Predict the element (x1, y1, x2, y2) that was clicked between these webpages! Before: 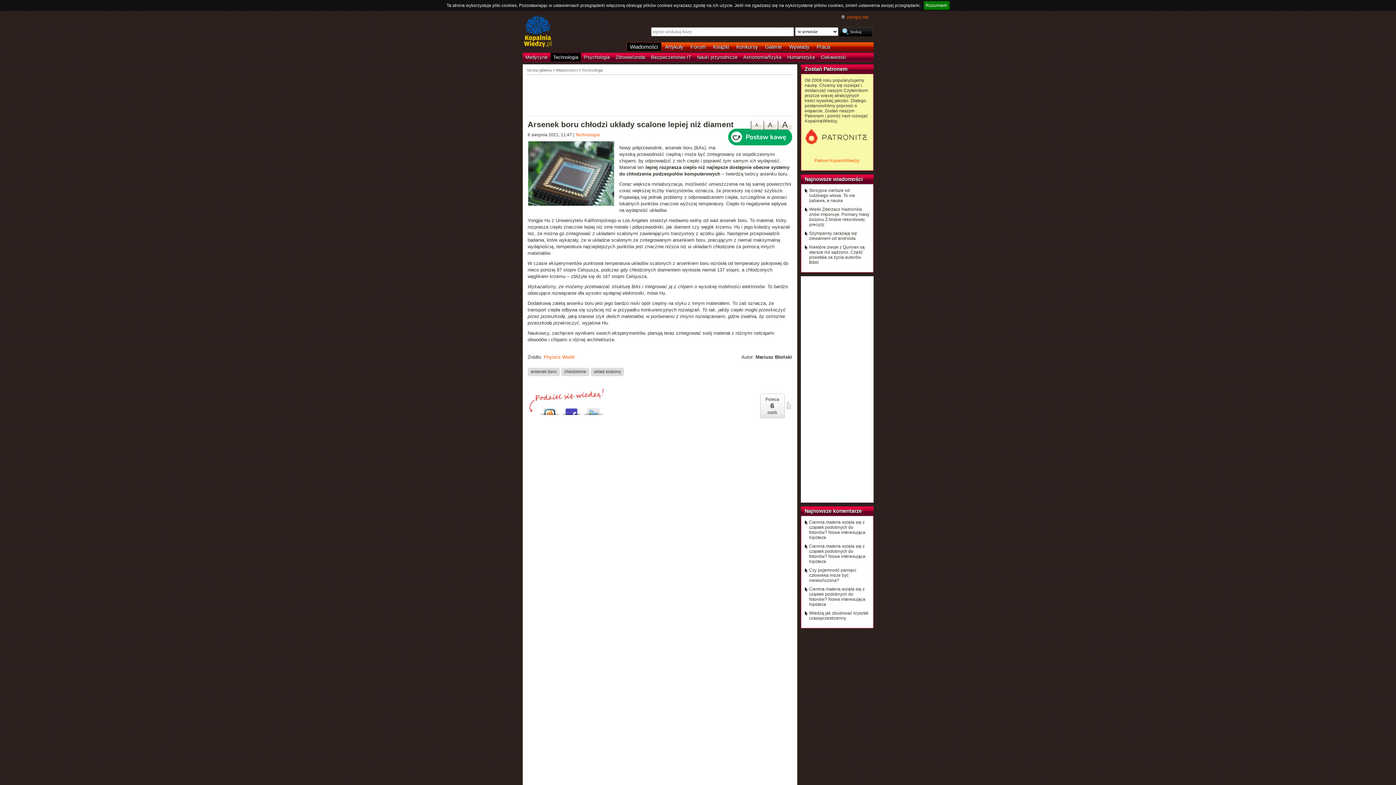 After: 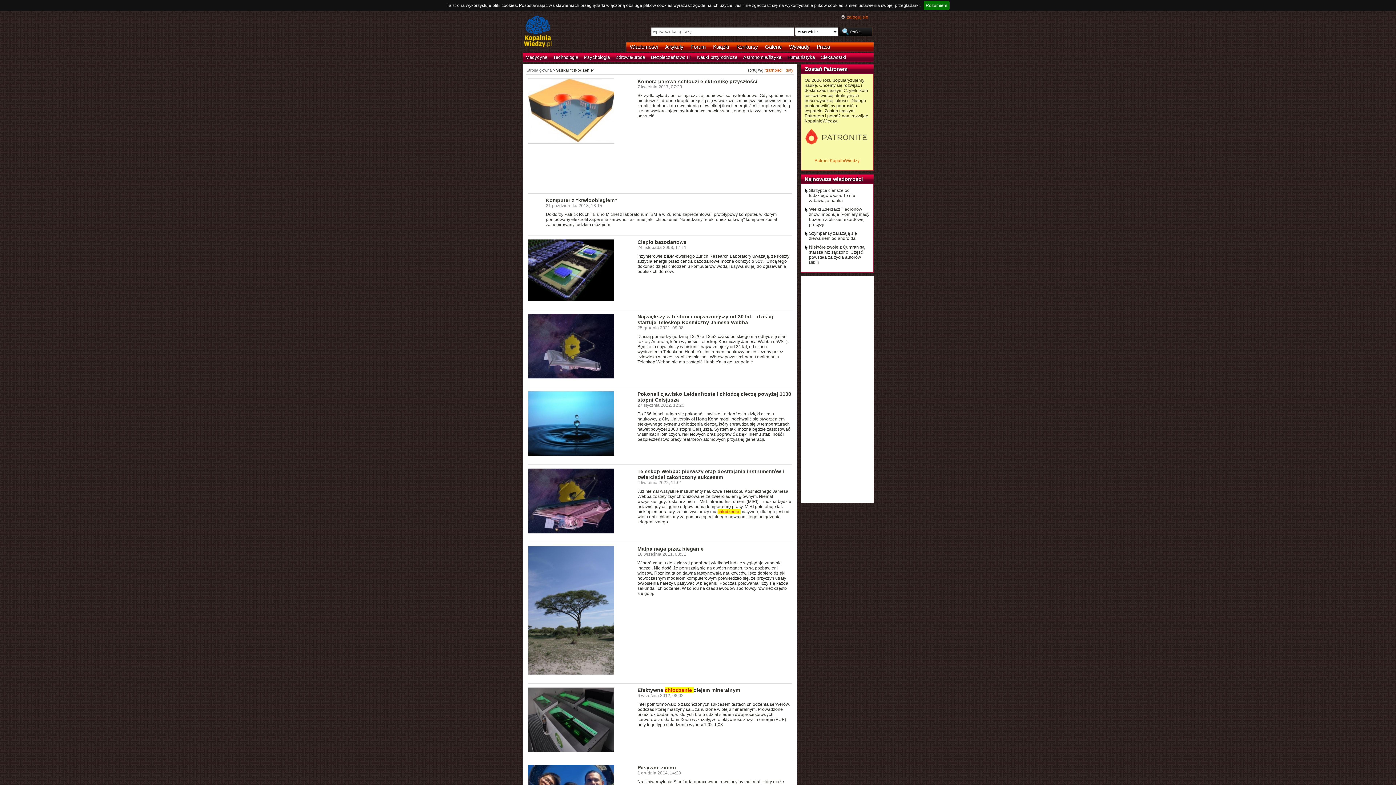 Action: label: chłodzenie bbox: (561, 368, 589, 376)